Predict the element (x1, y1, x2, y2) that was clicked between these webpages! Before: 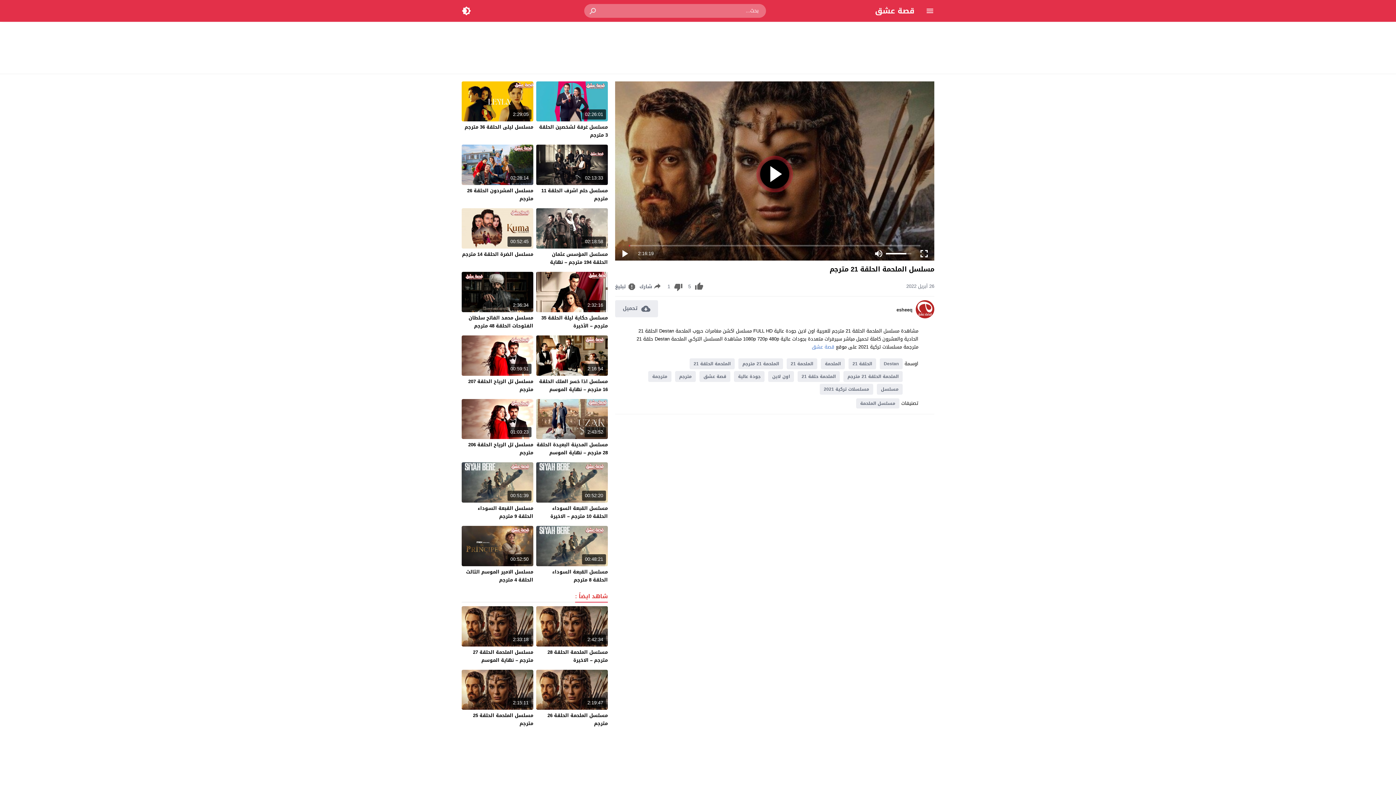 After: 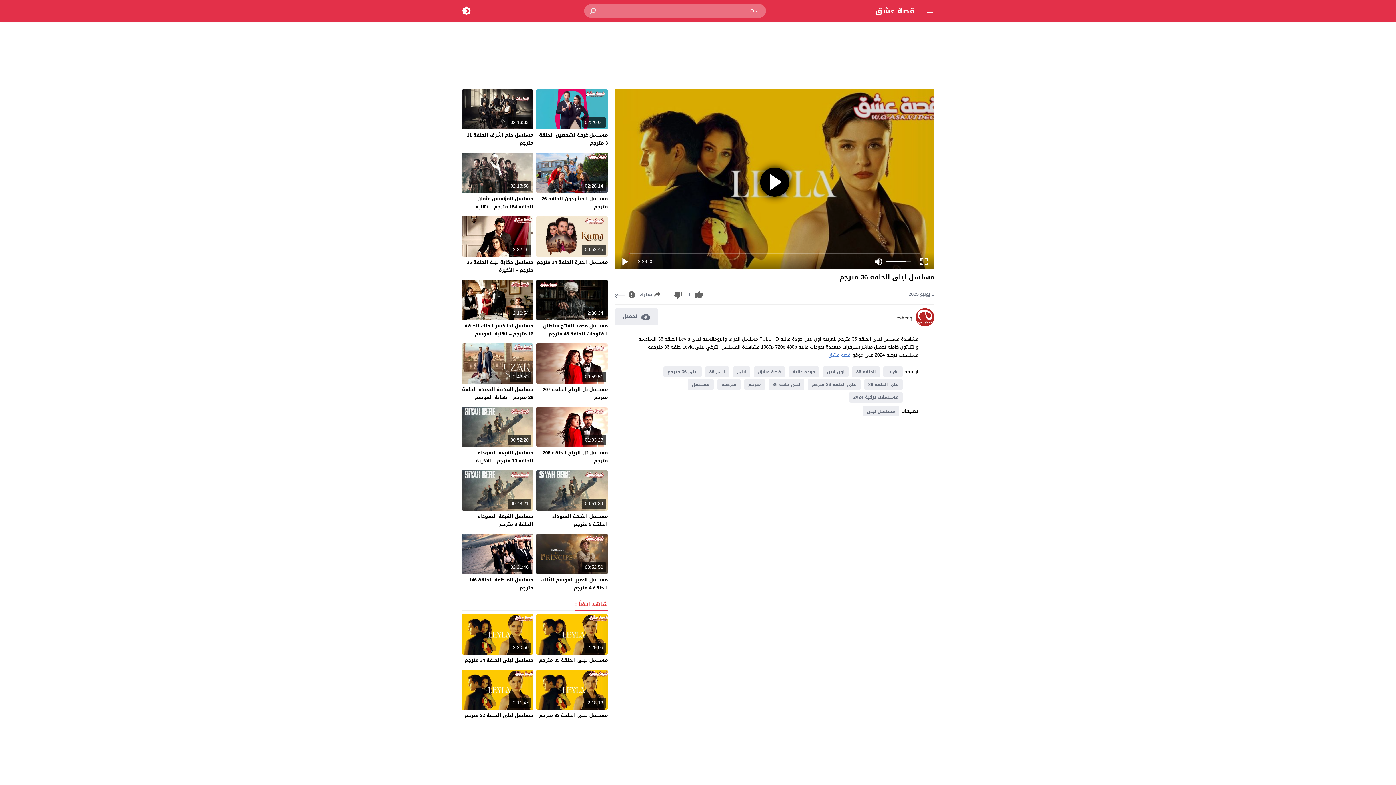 Action: bbox: (464, 122, 533, 131) label: مسلسل ليلى الحلقة 36 مترجم